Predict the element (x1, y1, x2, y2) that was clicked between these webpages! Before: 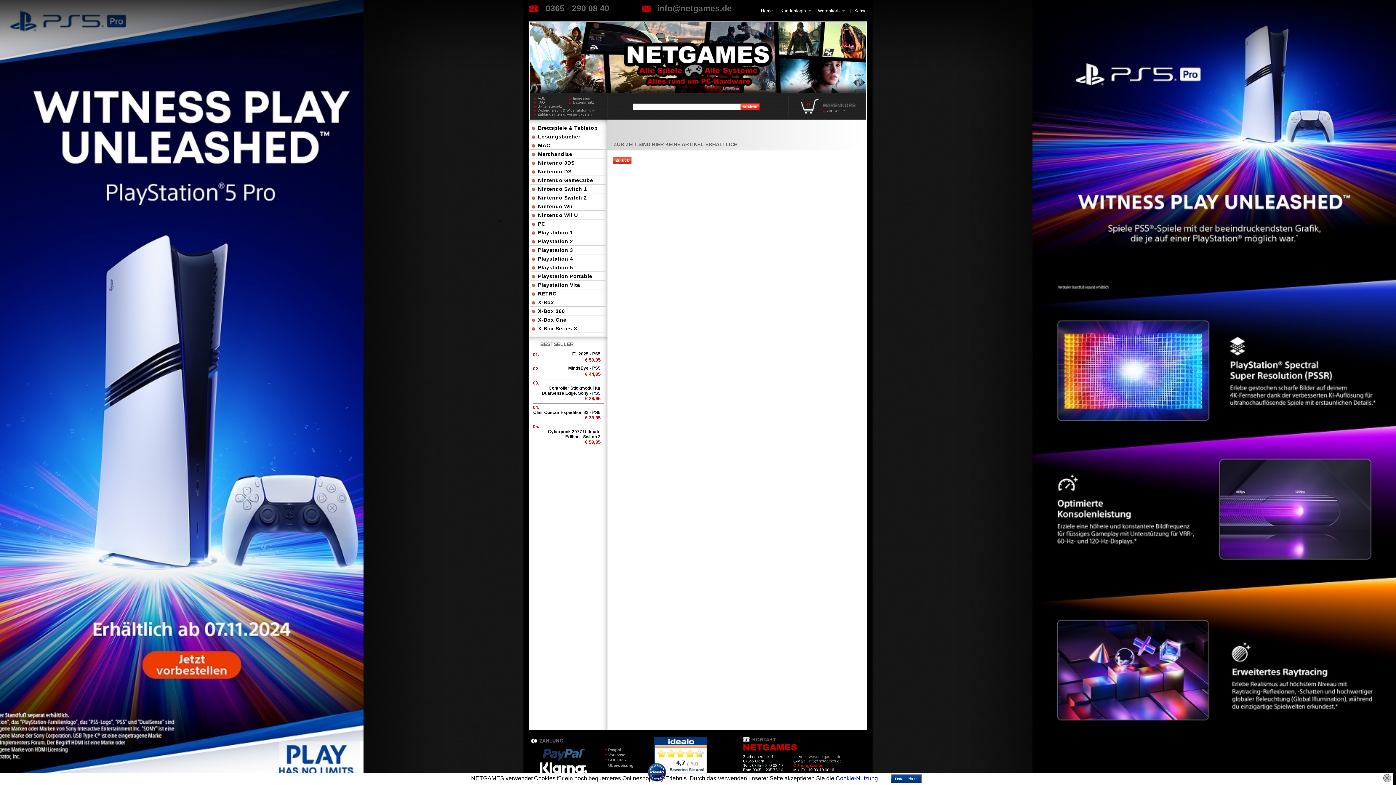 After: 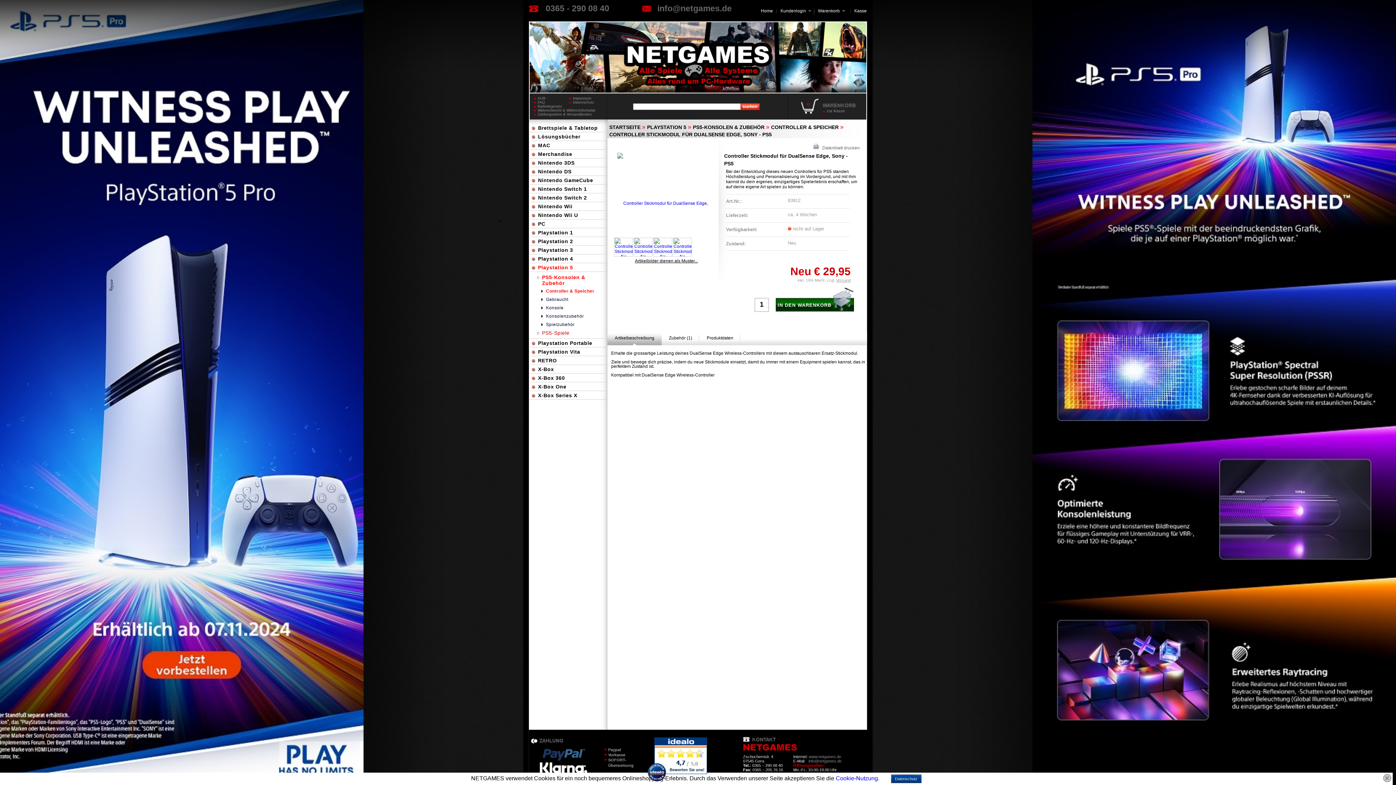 Action: label: Controller Stickmodul für DualSense Edge, Sony - PS5 bbox: (541, 385, 600, 396)